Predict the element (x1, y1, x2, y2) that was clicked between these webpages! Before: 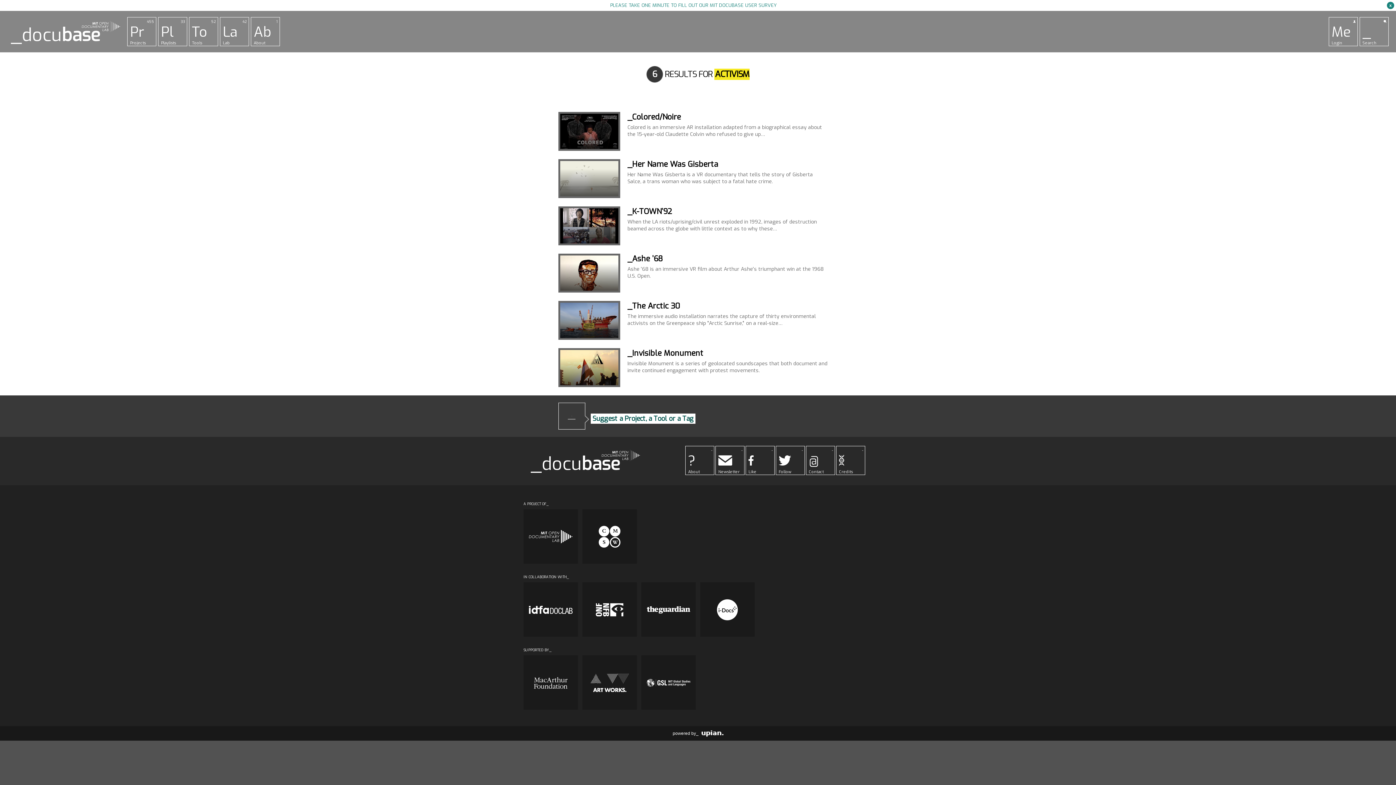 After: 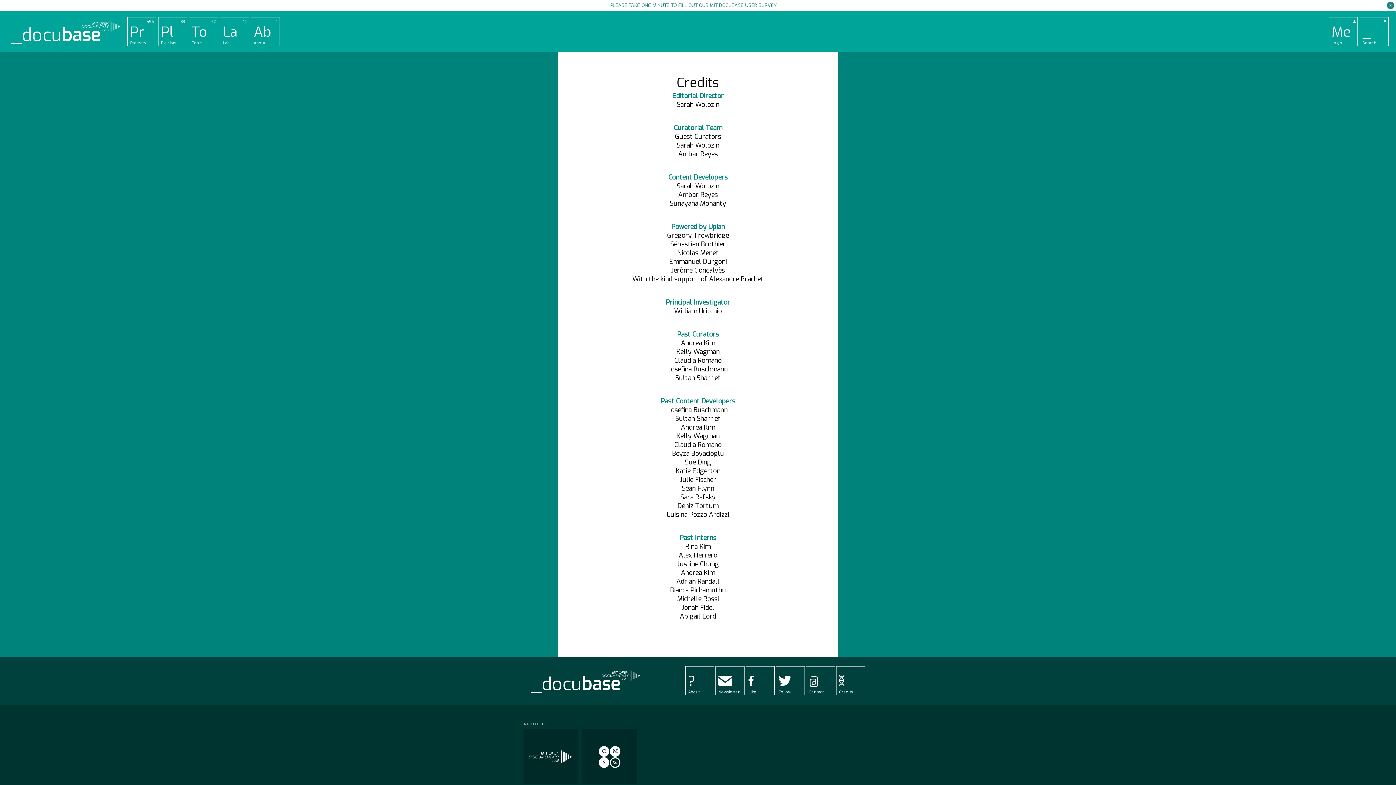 Action: bbox: (836, 446, 865, 475) label: -
Credits